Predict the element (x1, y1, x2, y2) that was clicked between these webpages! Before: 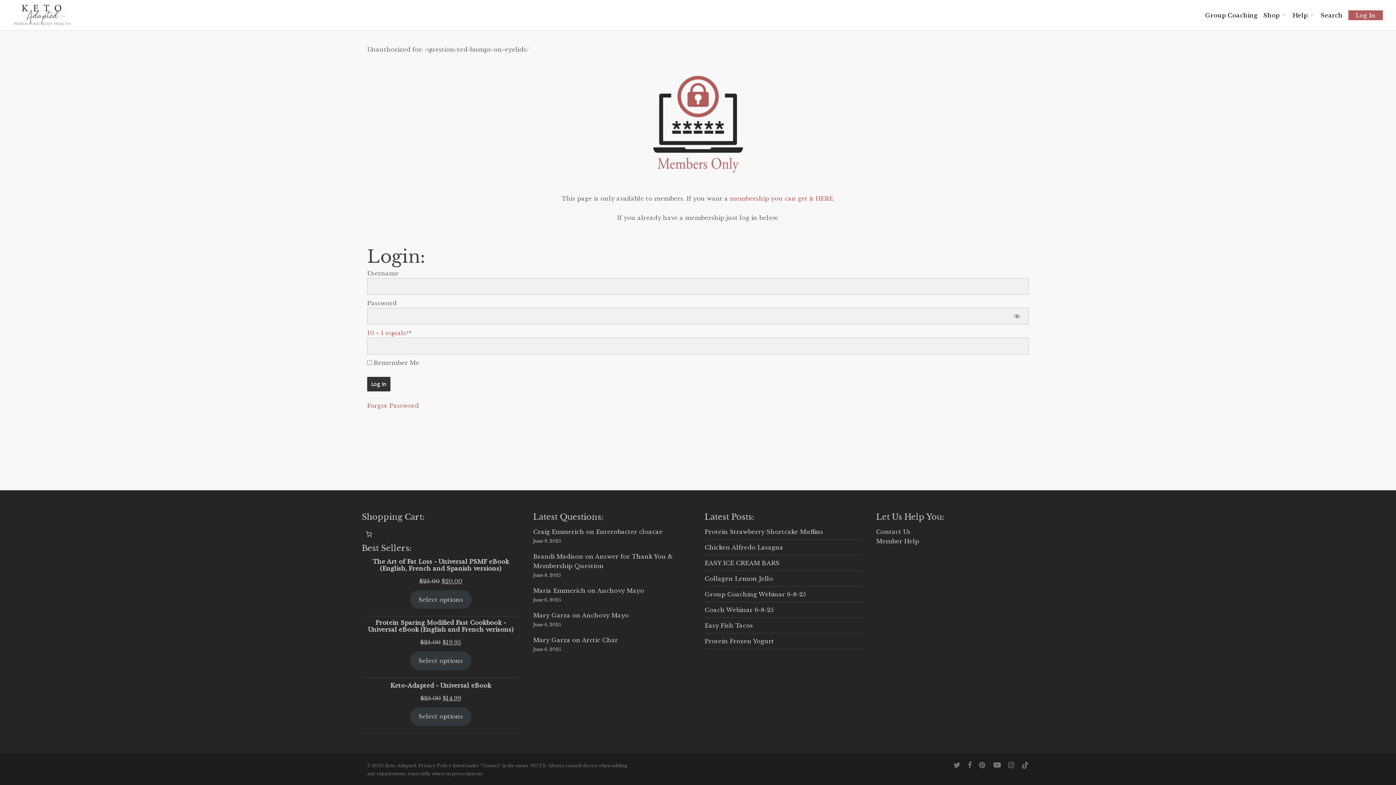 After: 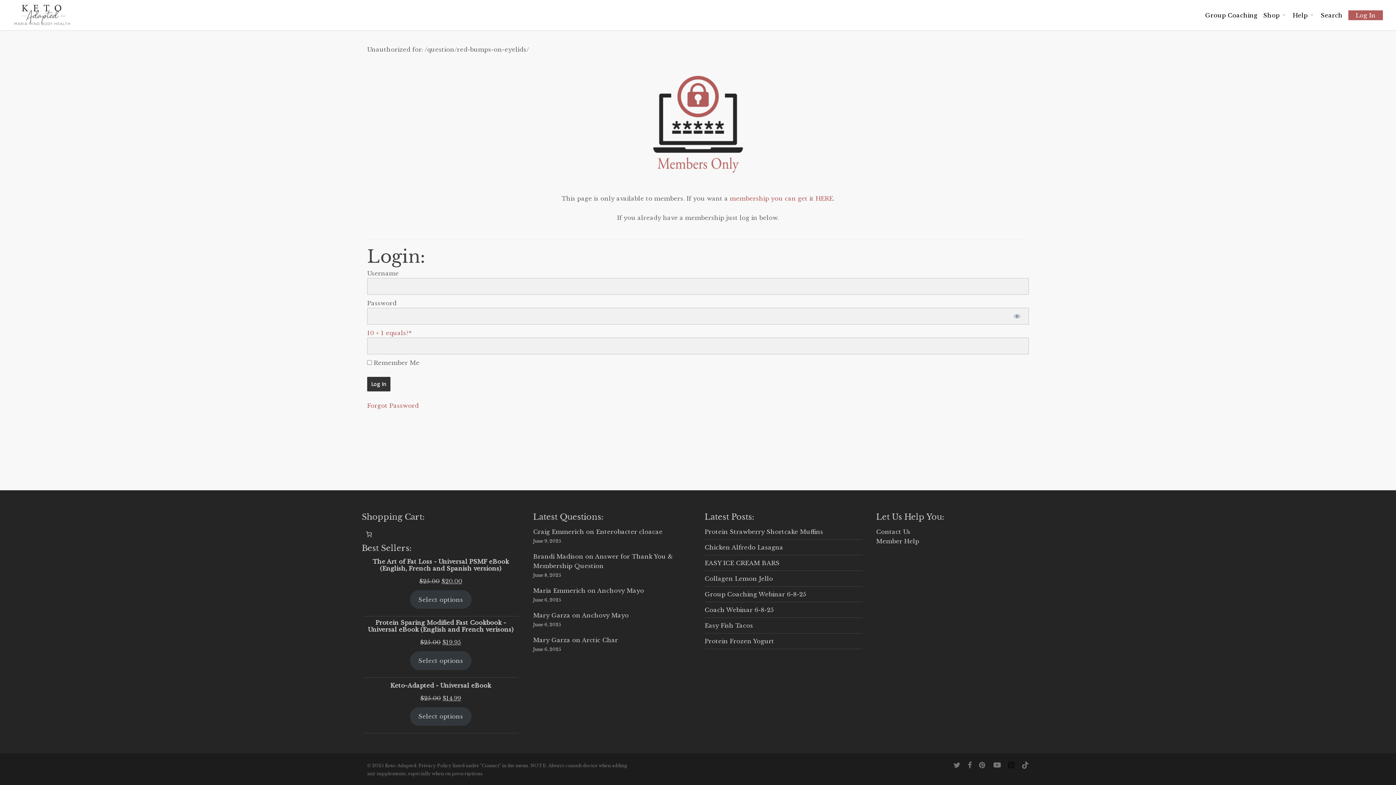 Action: bbox: (1008, 761, 1014, 769) label: instagram